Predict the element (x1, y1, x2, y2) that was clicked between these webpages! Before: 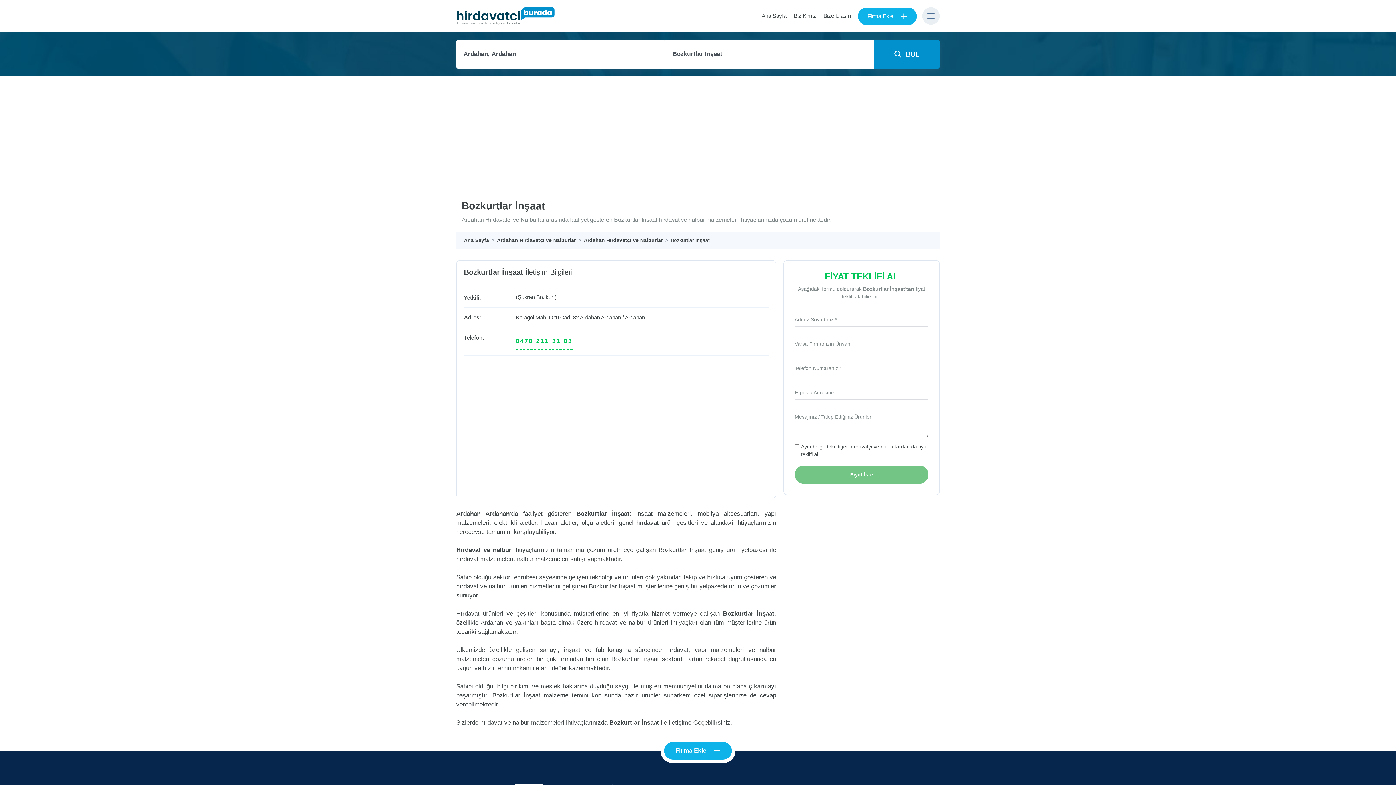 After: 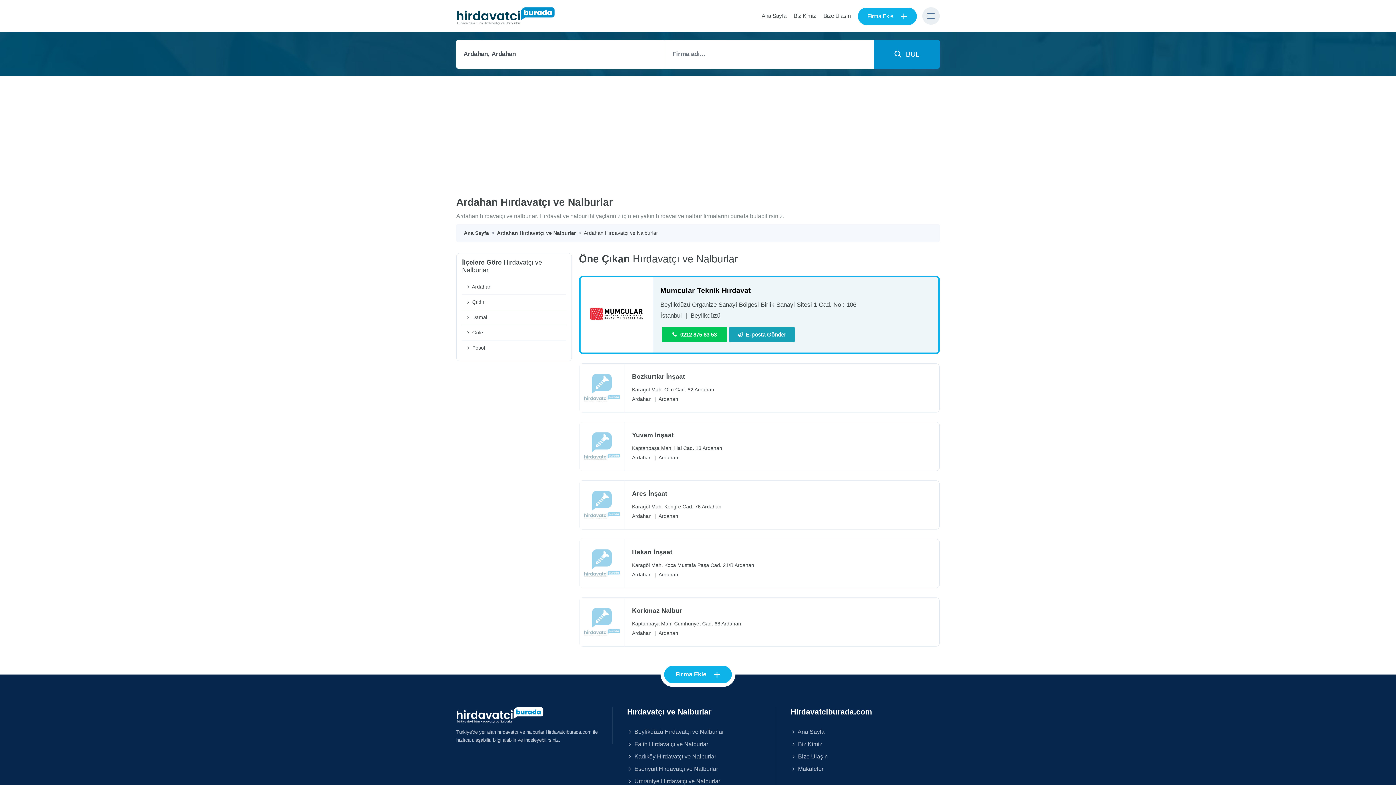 Action: bbox: (584, 237, 662, 243) label: Ardahan Hırdavatçı ve Nalburlar